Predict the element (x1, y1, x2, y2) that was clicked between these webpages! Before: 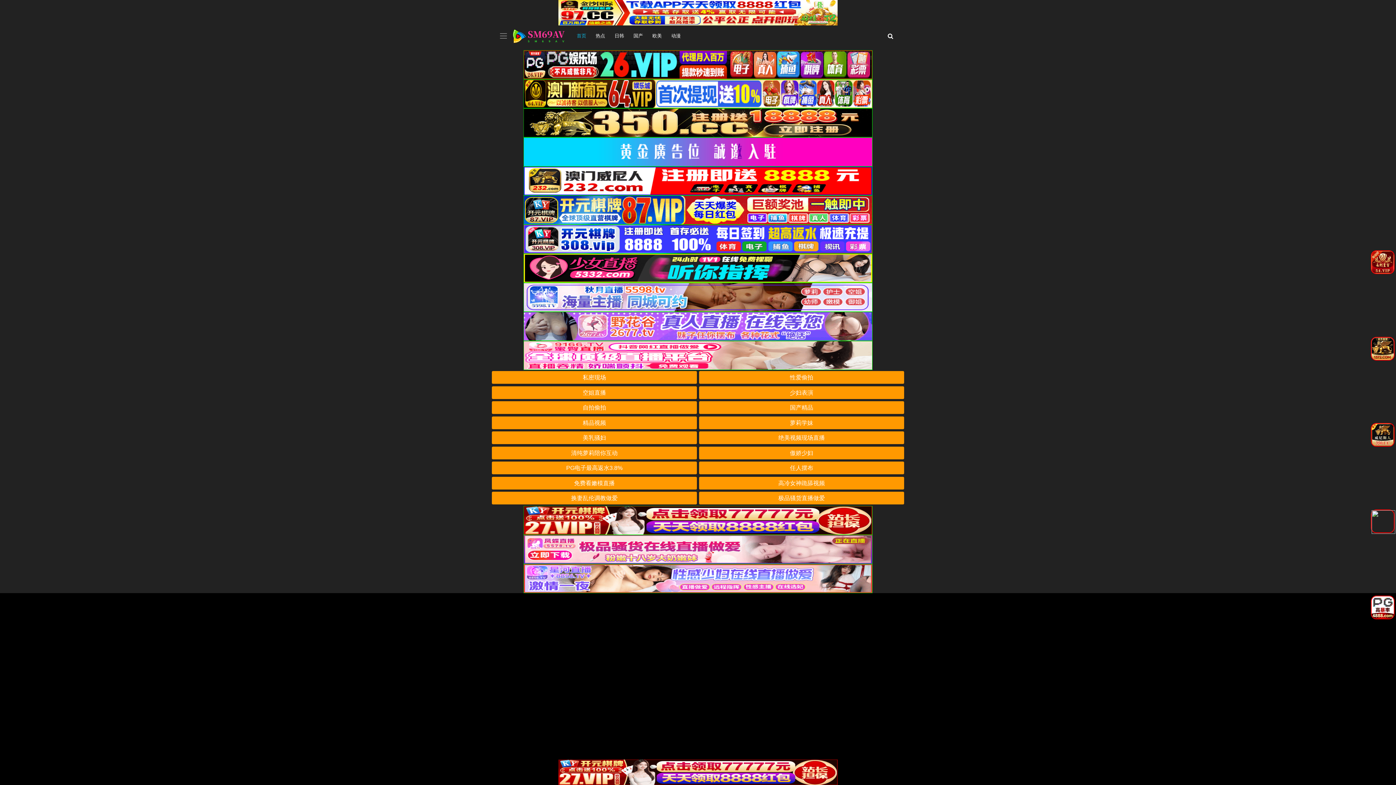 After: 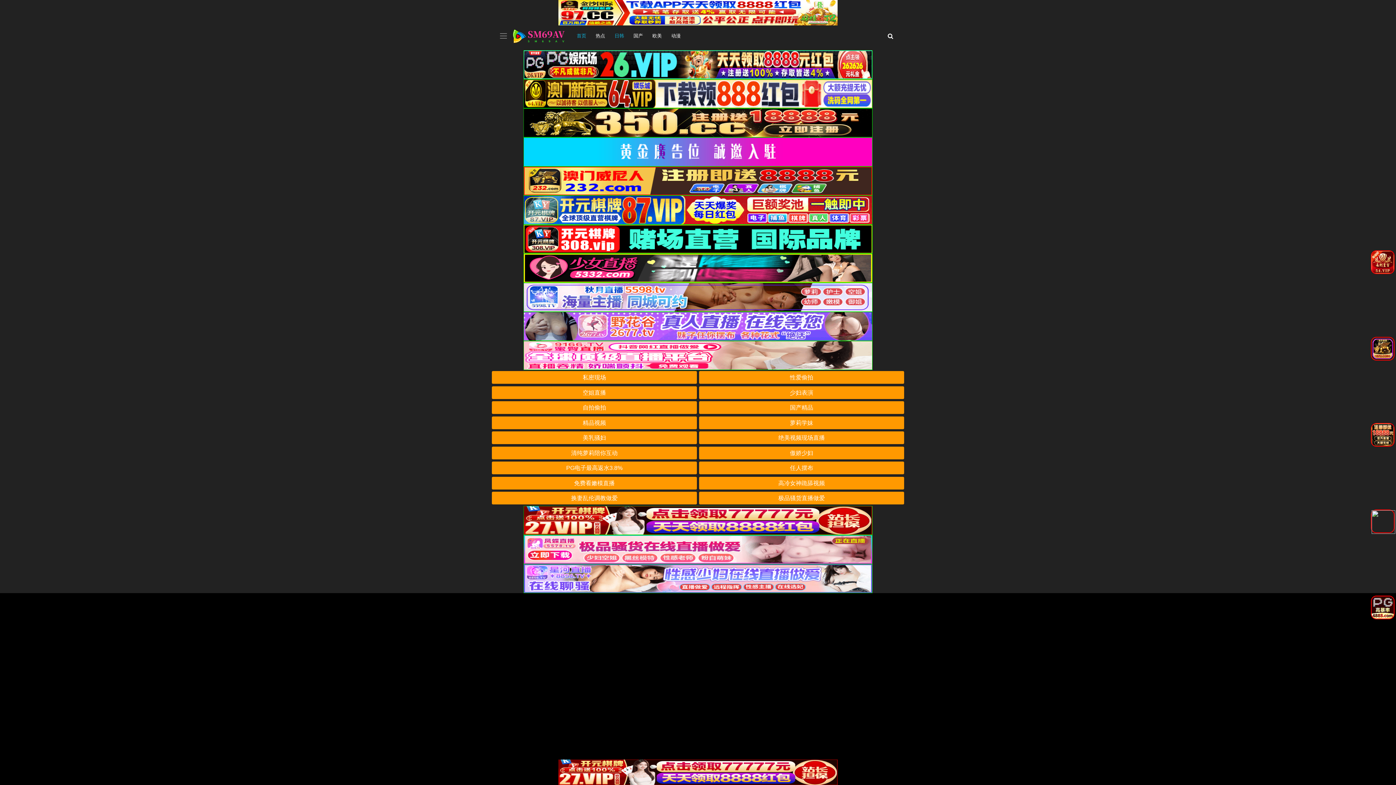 Action: bbox: (610, 29, 628, 42) label: 日韩